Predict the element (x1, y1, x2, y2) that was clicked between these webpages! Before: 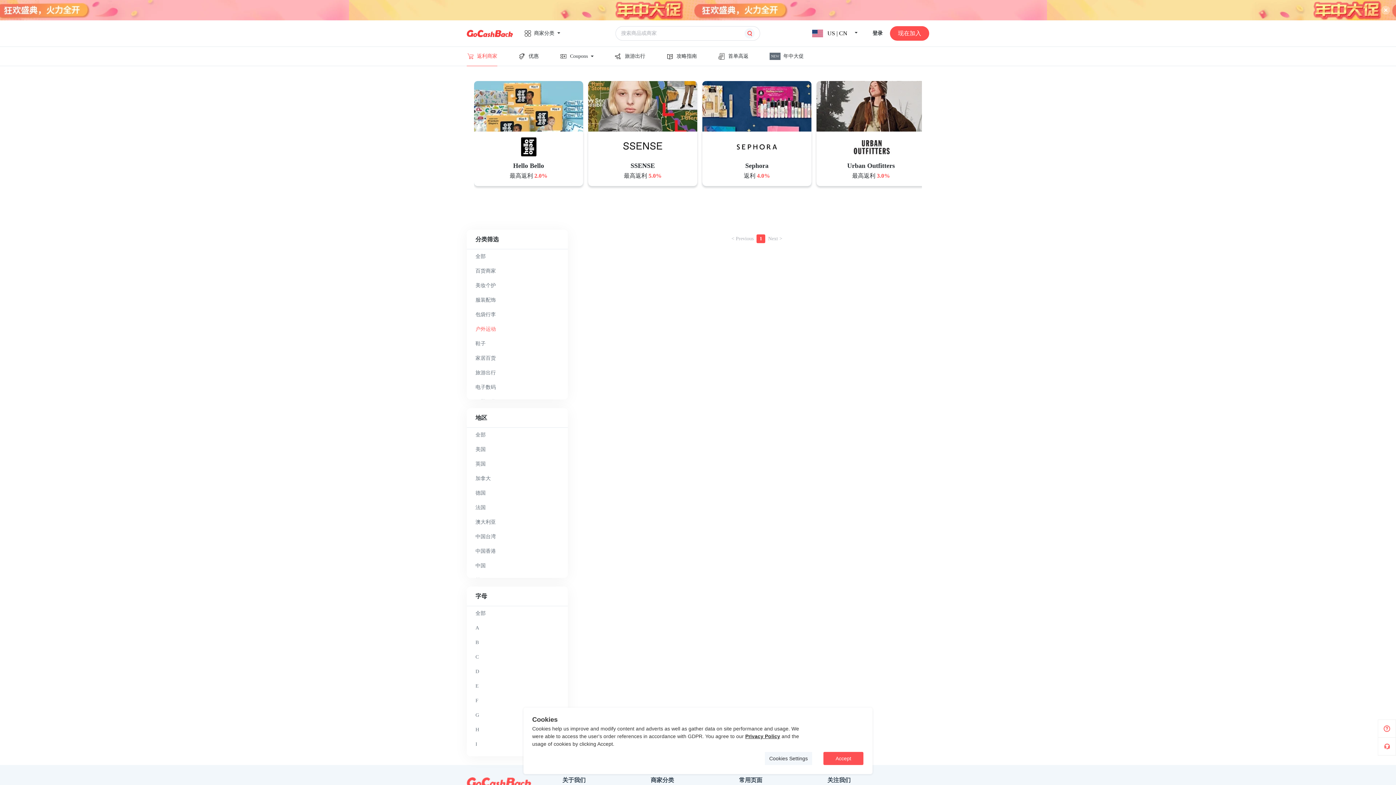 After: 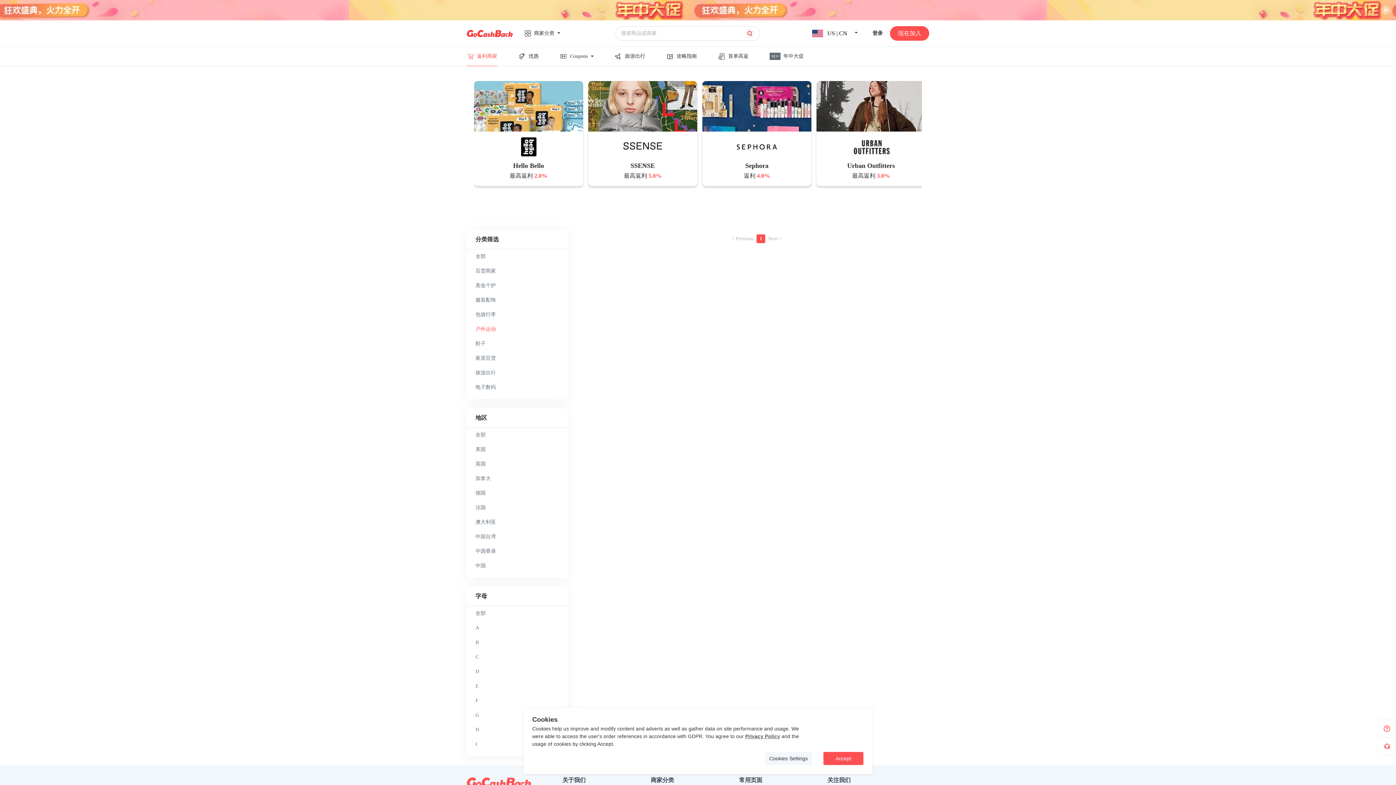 Action: label: Privacy Policy bbox: (745, 733, 780, 739)